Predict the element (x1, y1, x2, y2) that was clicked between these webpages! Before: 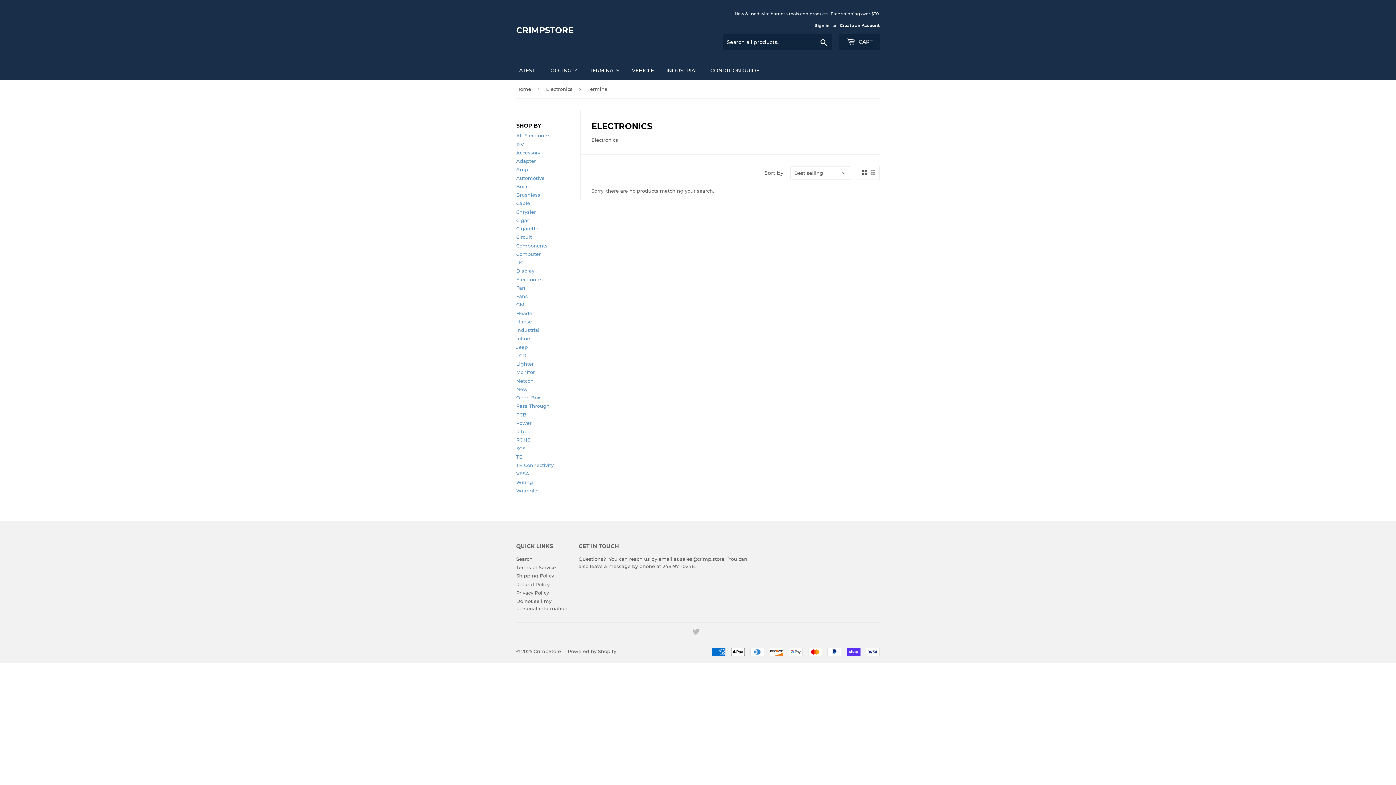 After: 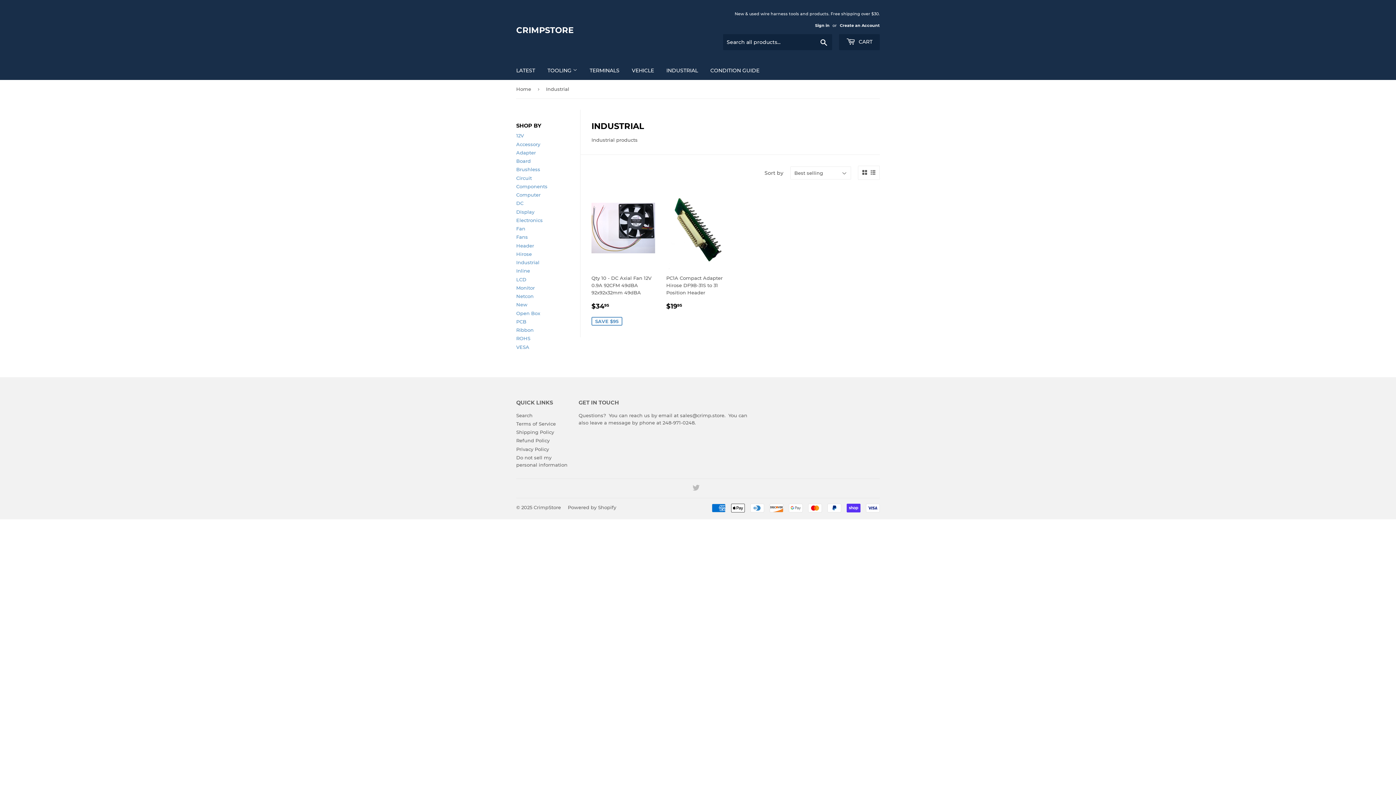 Action: bbox: (661, 61, 703, 80) label: INDUSTRIAL